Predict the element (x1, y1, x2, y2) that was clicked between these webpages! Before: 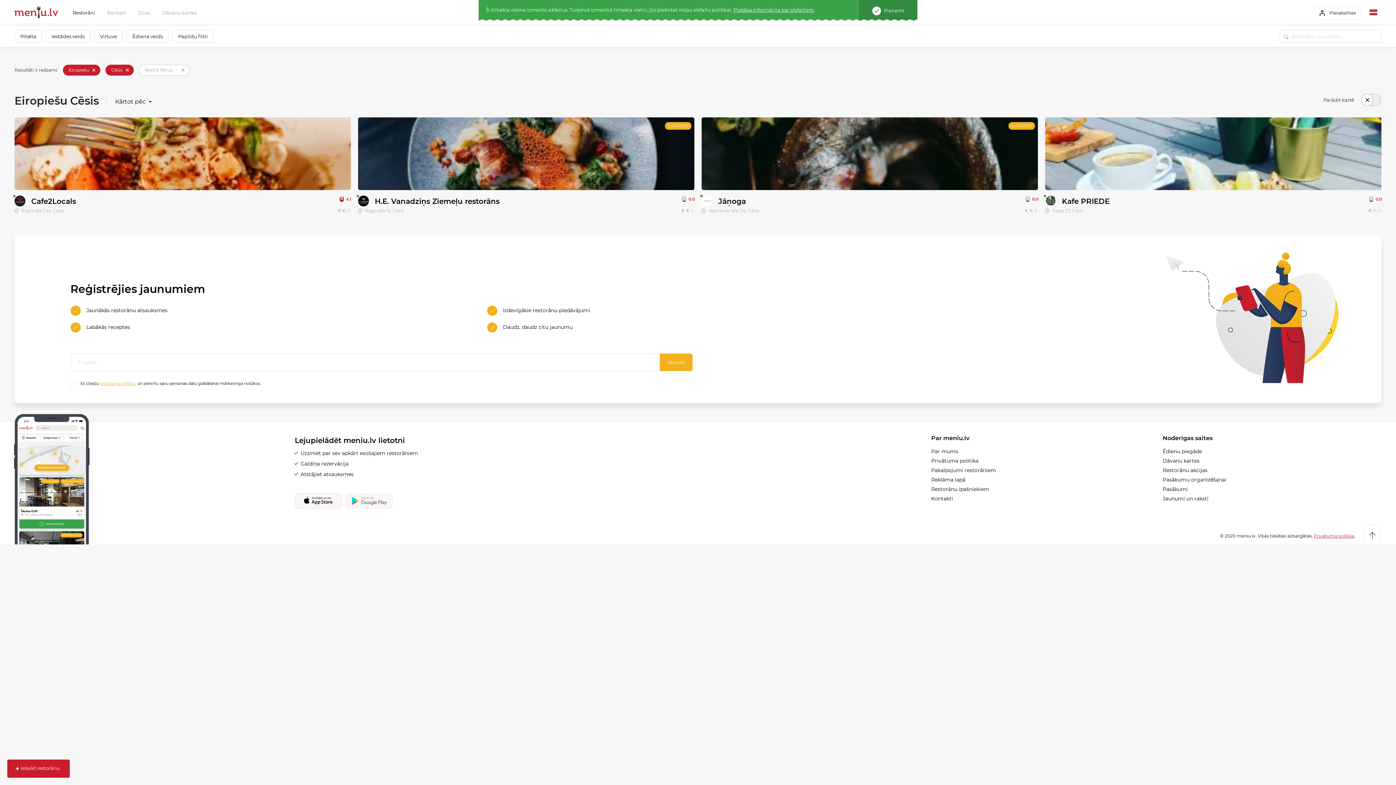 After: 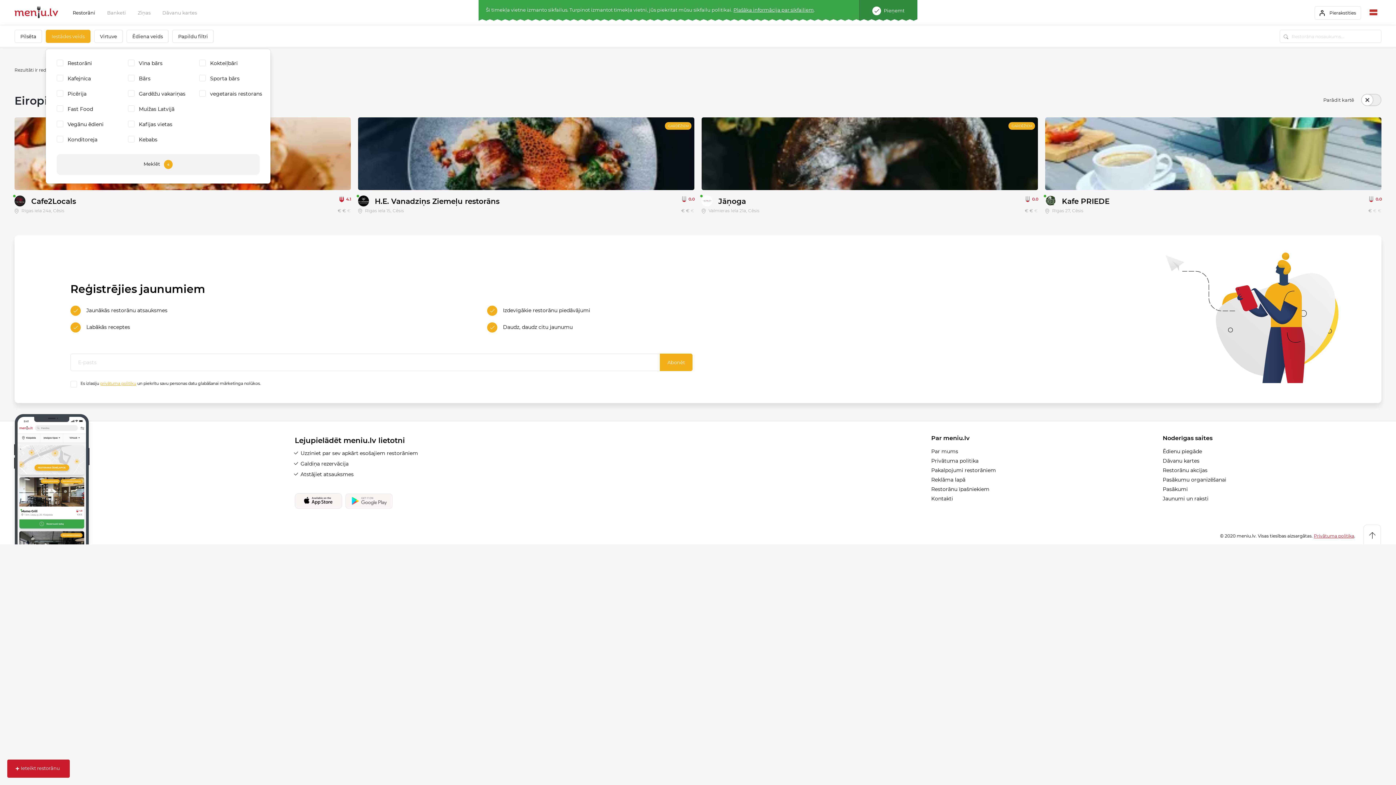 Action: label: Iestādes veids bbox: (51, 32, 84, 40)